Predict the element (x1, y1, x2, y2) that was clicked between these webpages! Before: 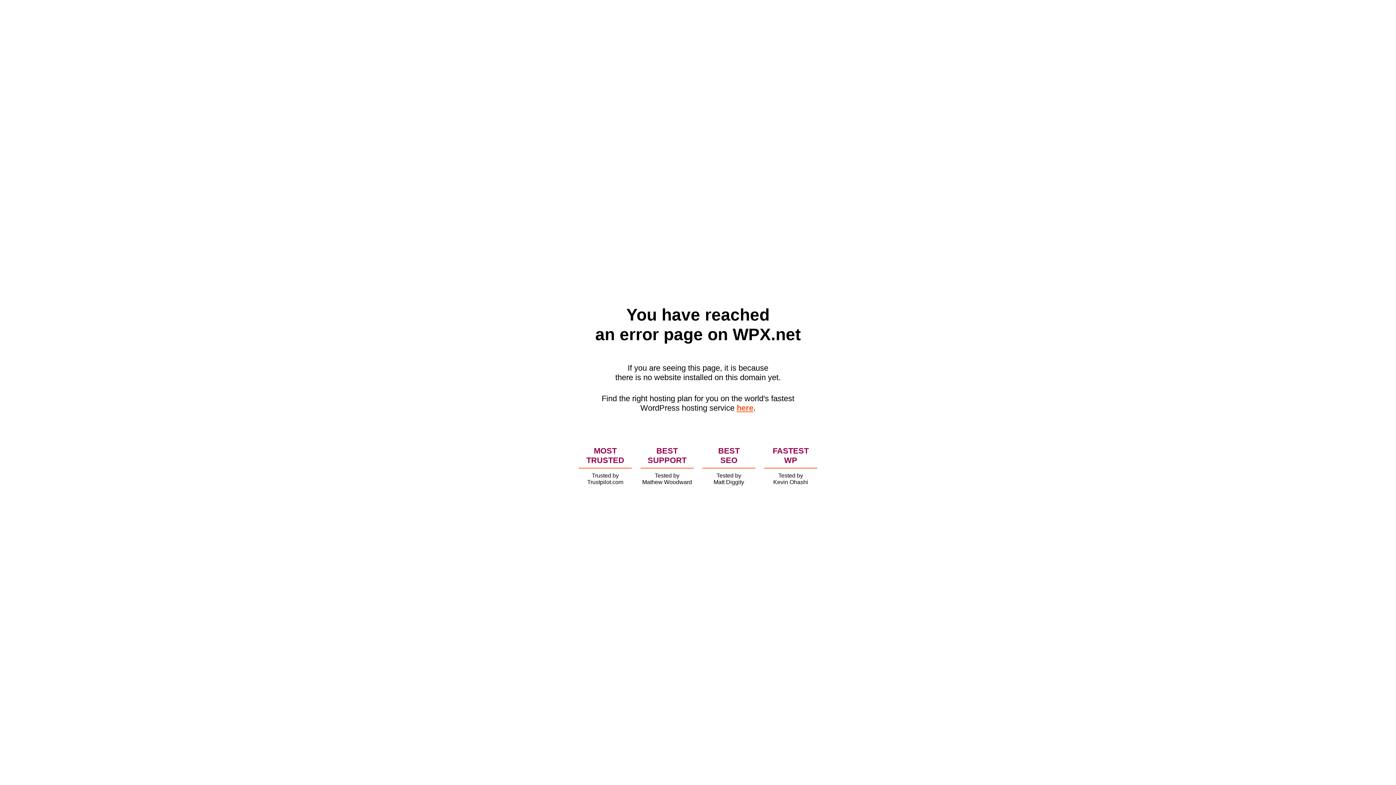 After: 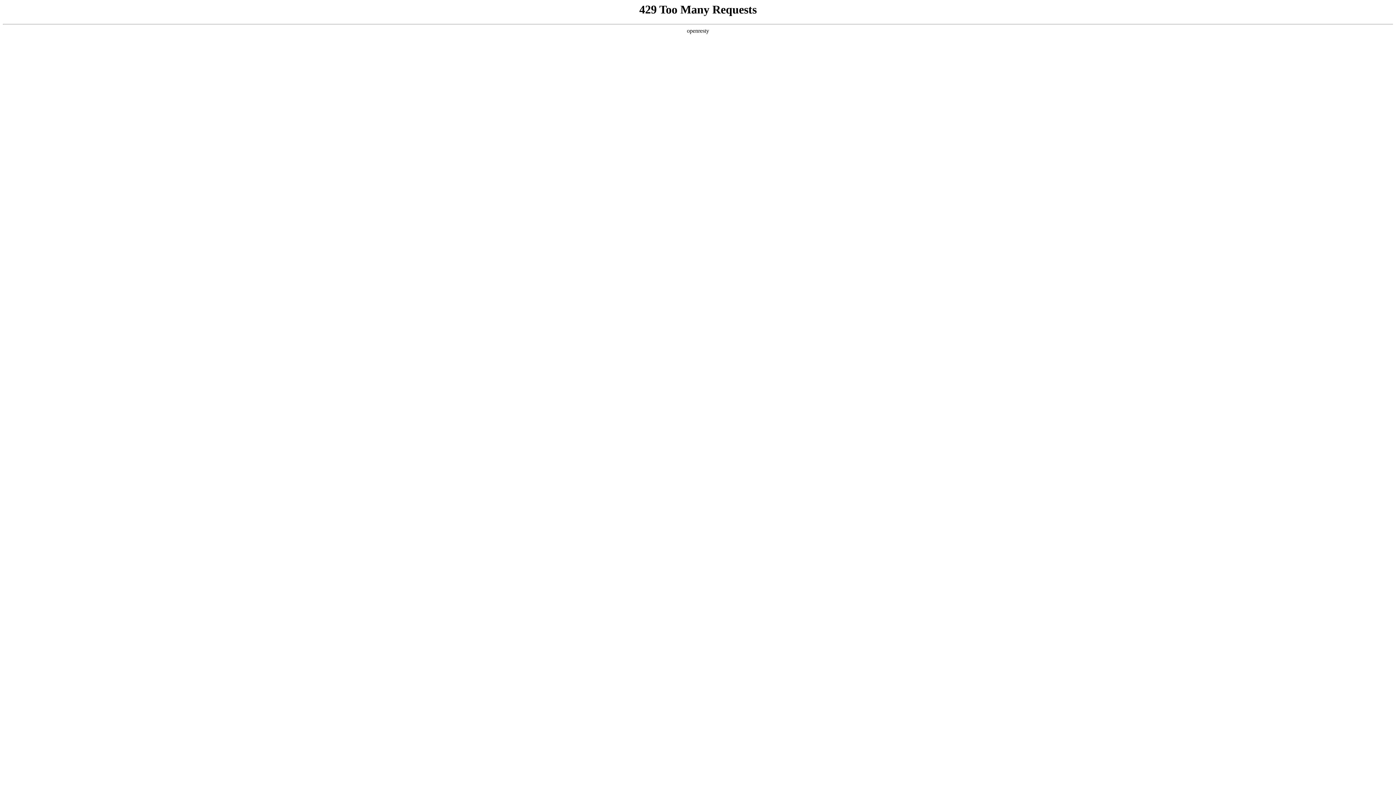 Action: label: here bbox: (736, 403, 753, 412)